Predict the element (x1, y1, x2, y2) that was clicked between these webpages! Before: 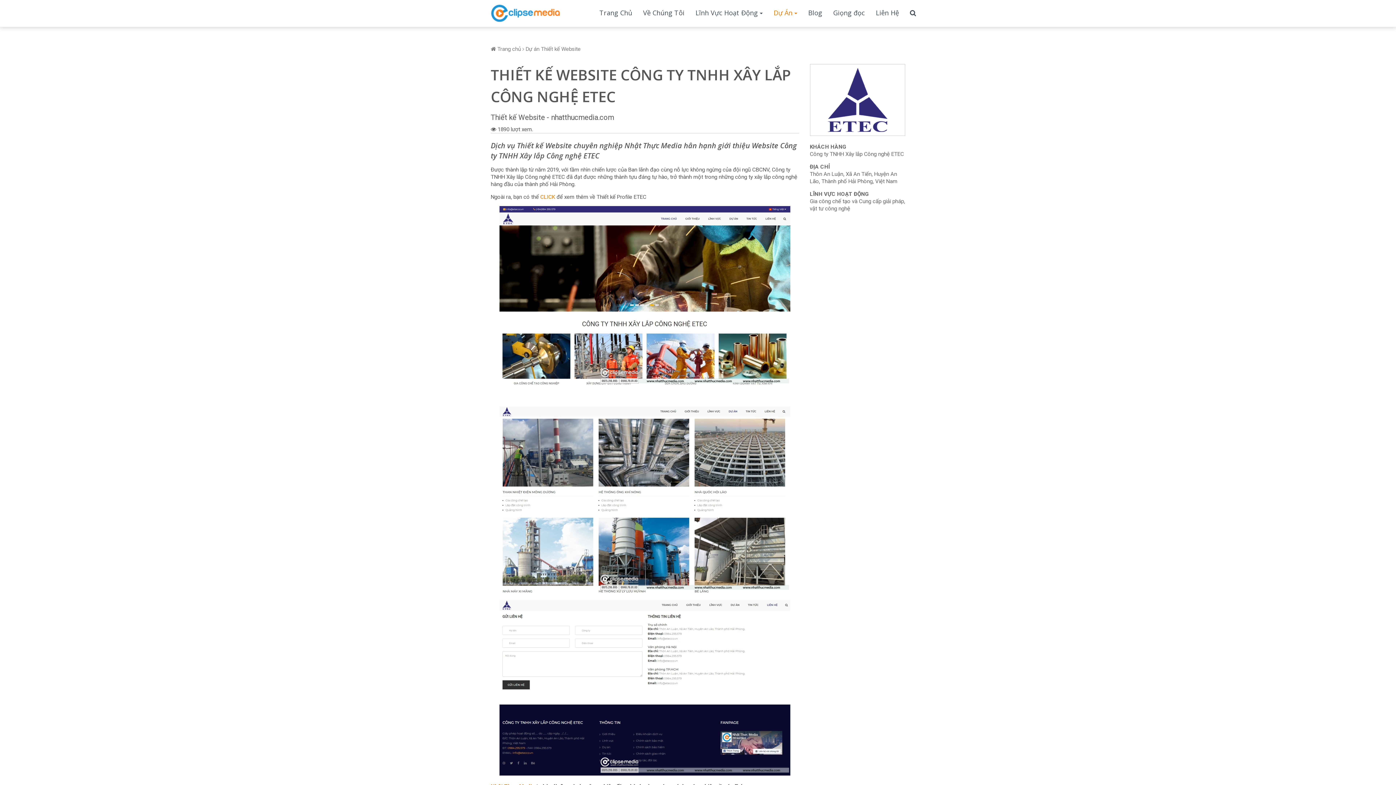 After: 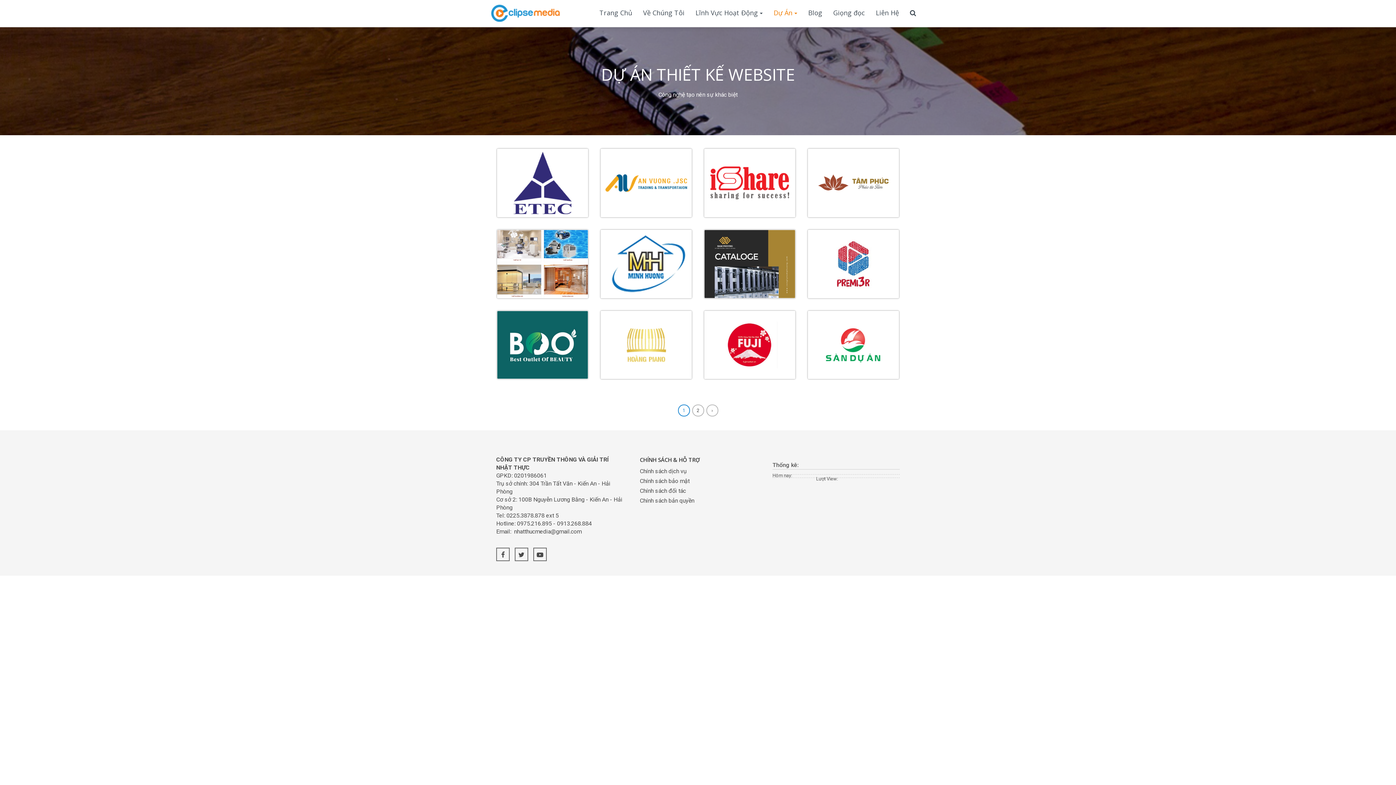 Action: bbox: (525, 45, 580, 52) label: Dự án Thiết kế Website